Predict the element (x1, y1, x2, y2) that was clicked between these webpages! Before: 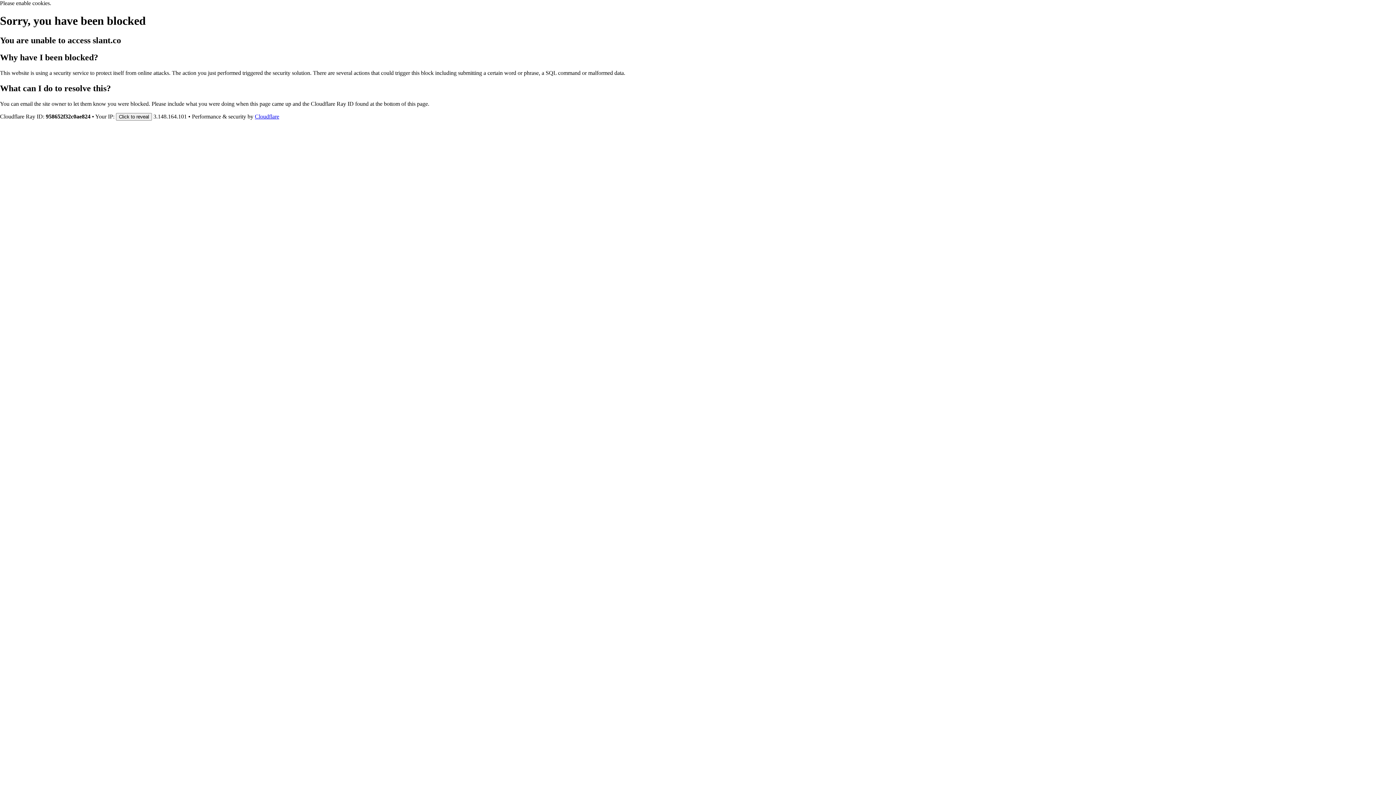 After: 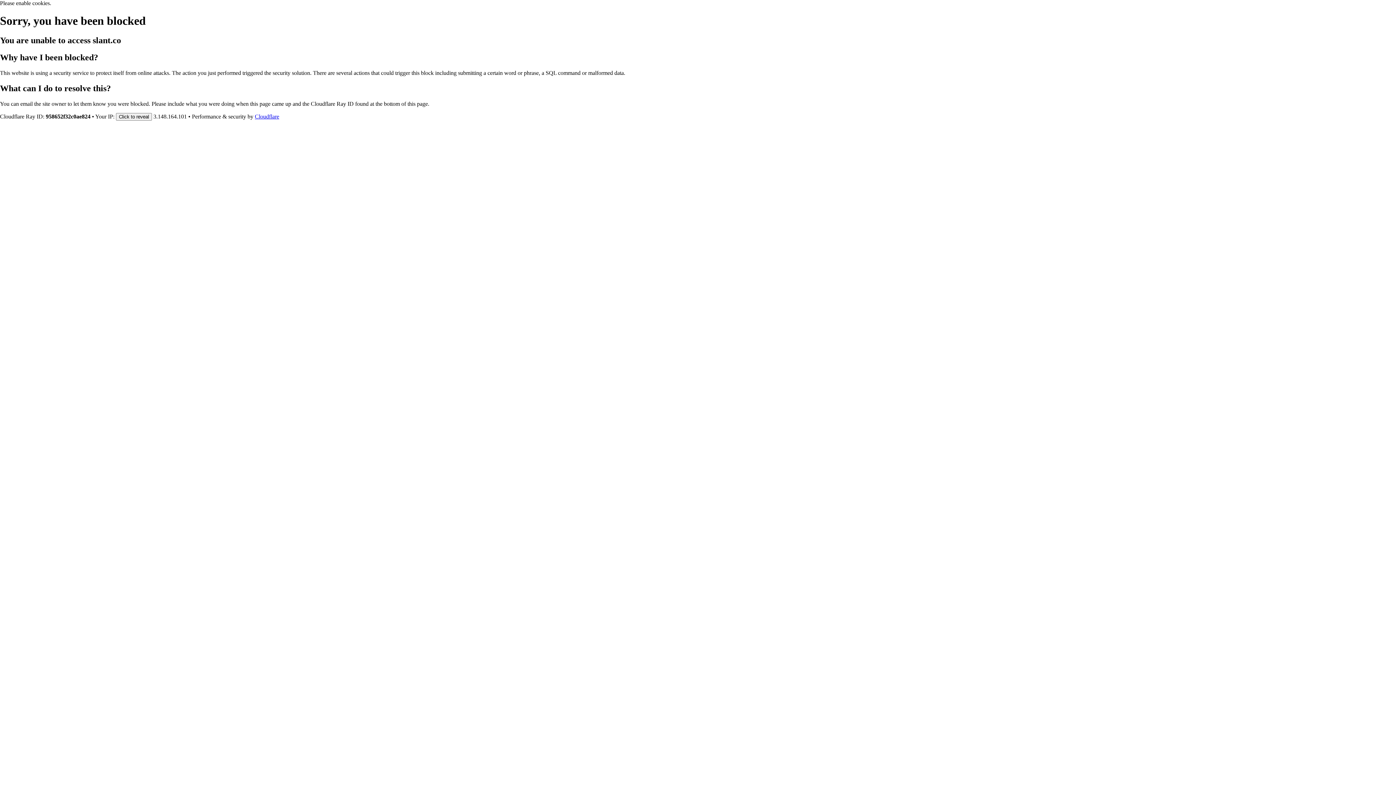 Action: bbox: (254, 113, 279, 119) label: Cloudflare